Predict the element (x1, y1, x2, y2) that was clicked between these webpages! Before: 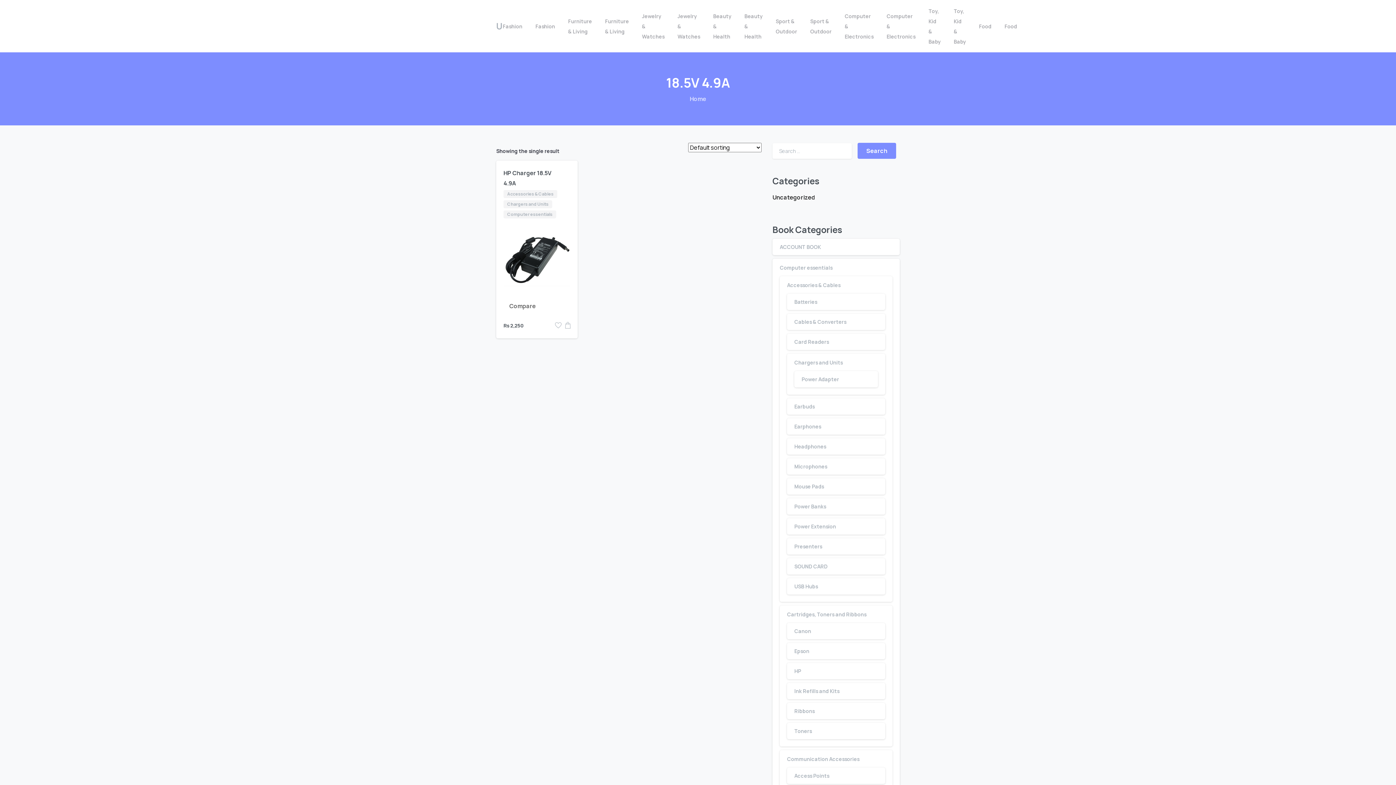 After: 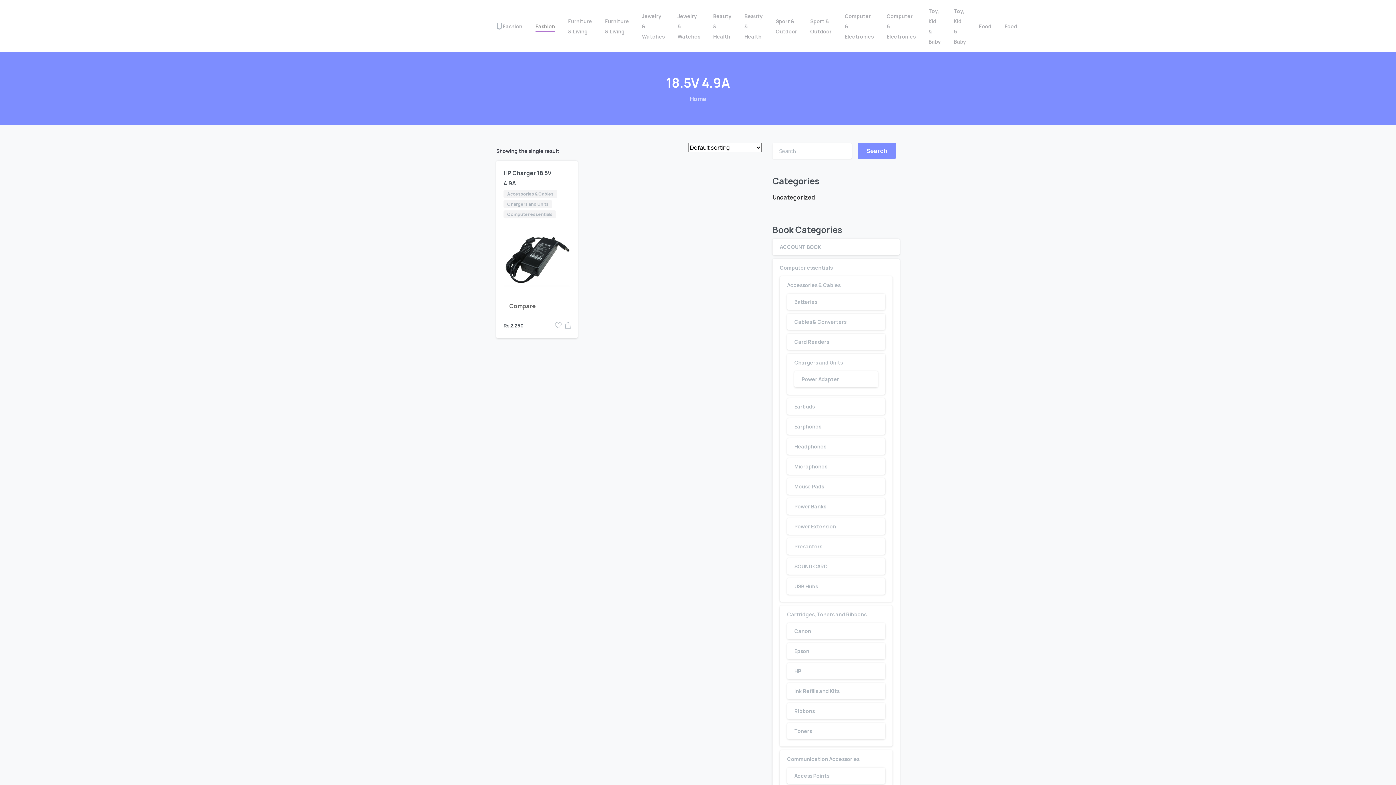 Action: label: Fashion bbox: (532, 18, 558, 34)